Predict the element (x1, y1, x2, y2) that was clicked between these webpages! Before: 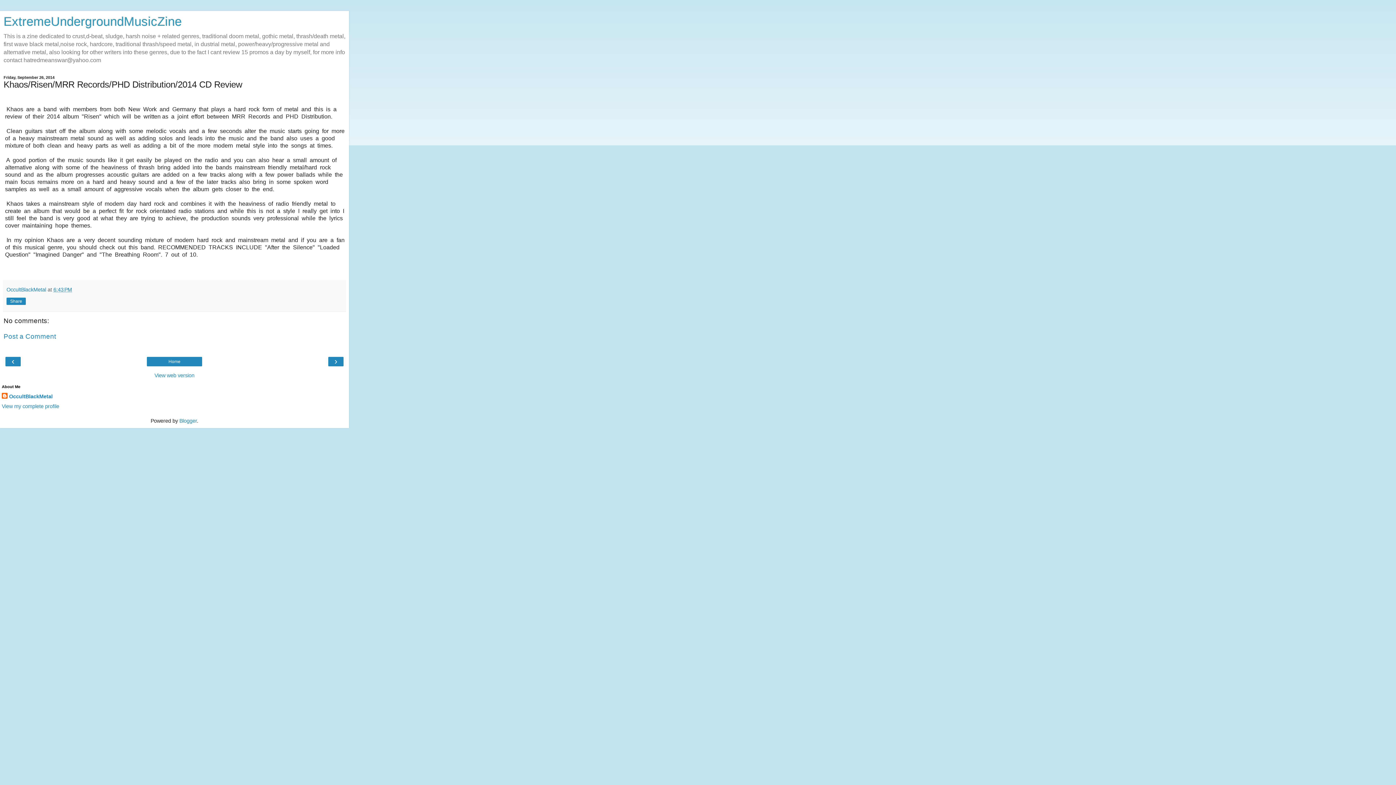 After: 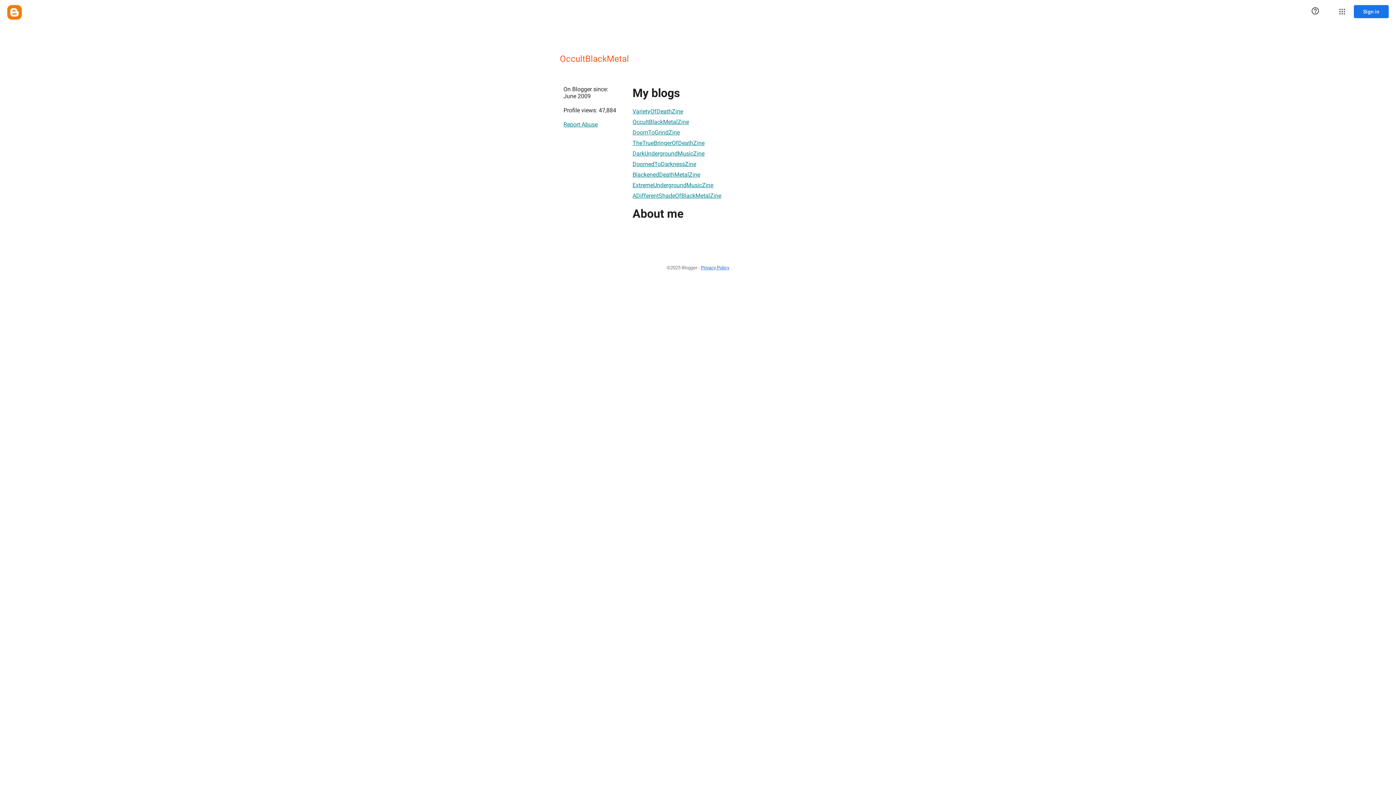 Action: bbox: (1, 403, 59, 409) label: View my complete profile